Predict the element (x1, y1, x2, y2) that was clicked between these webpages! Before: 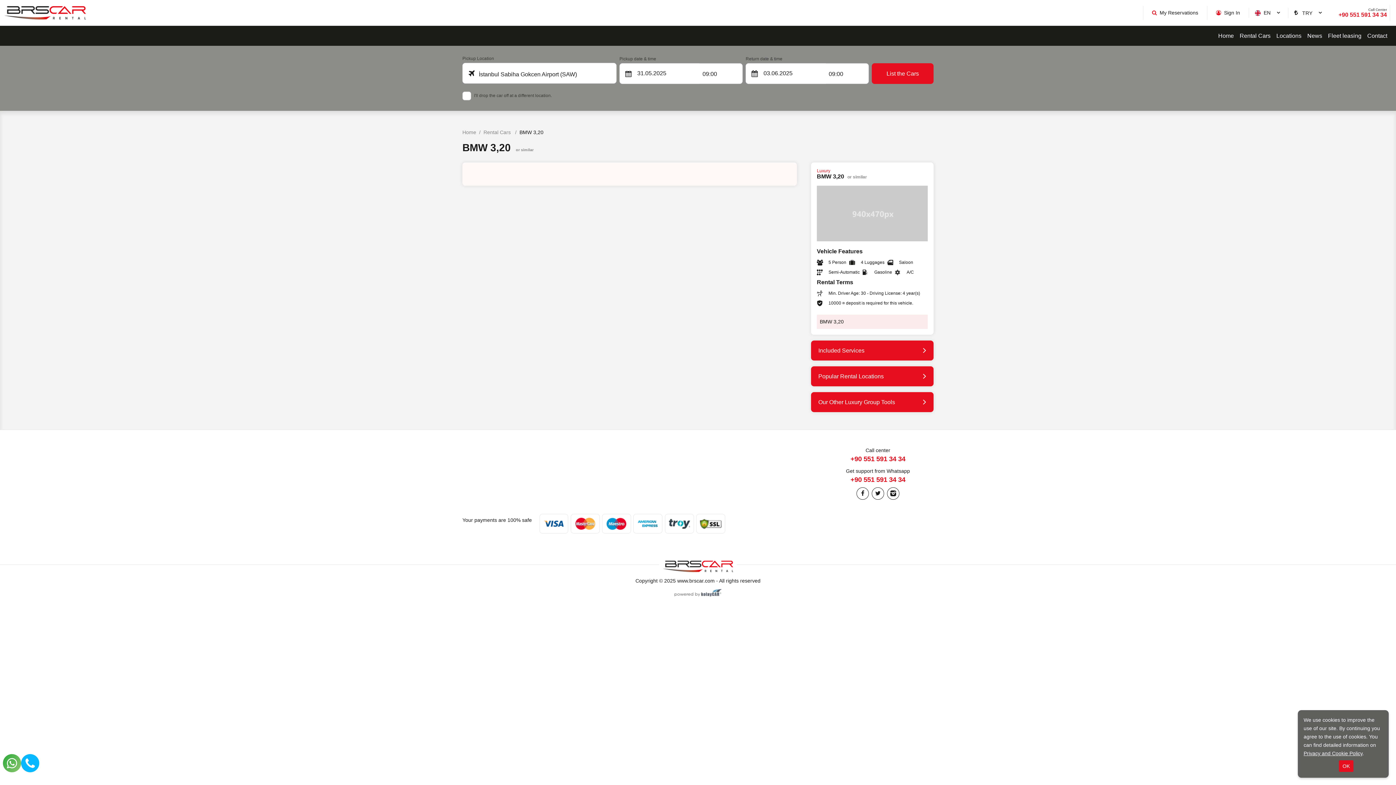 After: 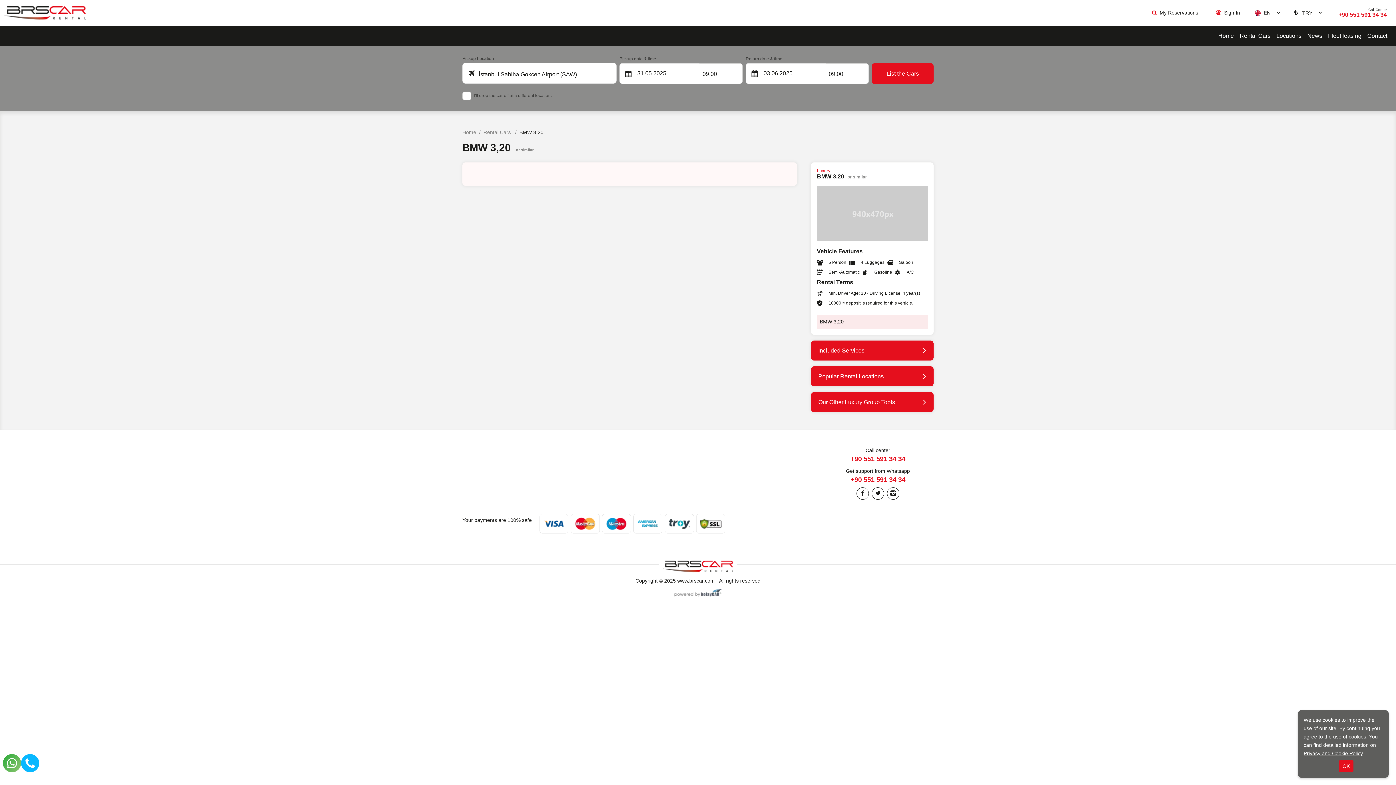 Action: bbox: (822, 454, 933, 463) label: +90 551 591 34 34